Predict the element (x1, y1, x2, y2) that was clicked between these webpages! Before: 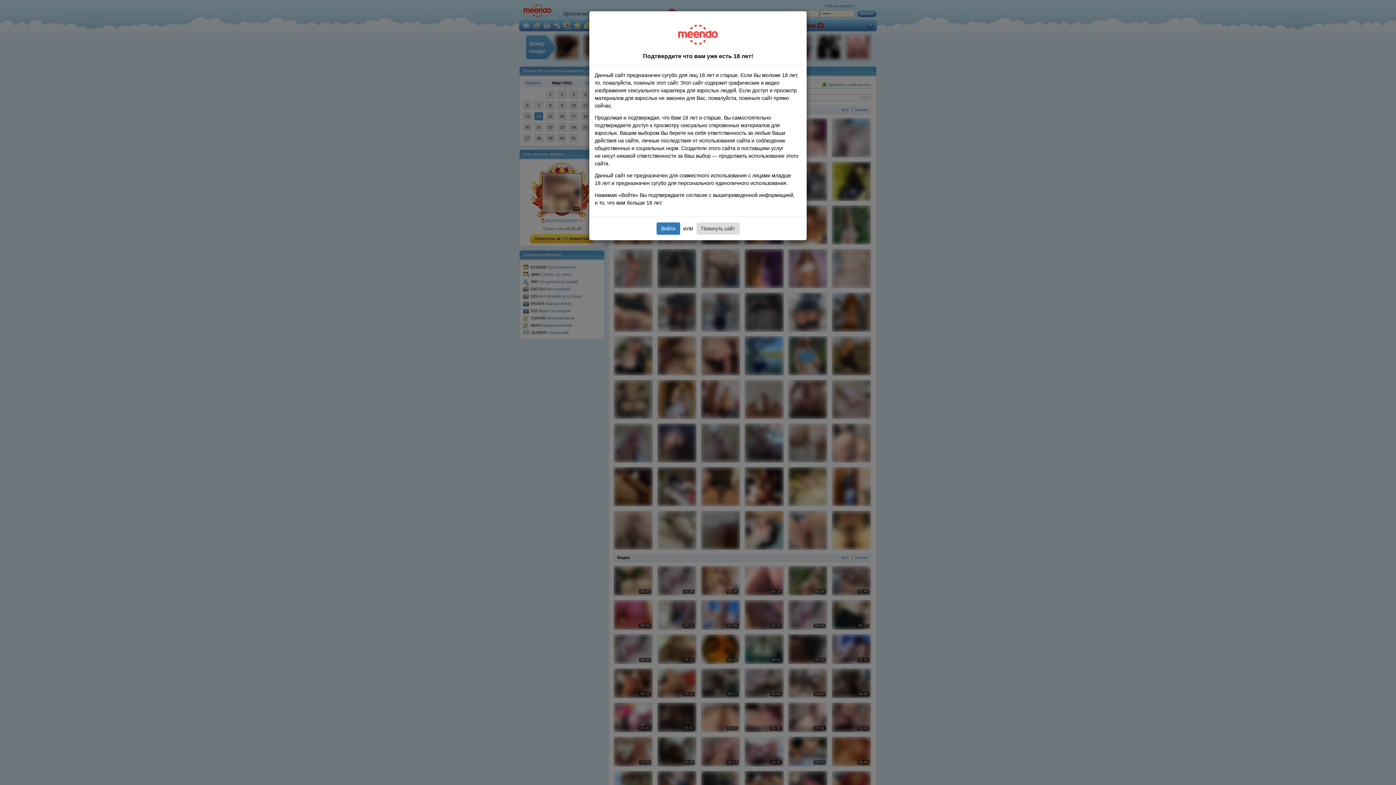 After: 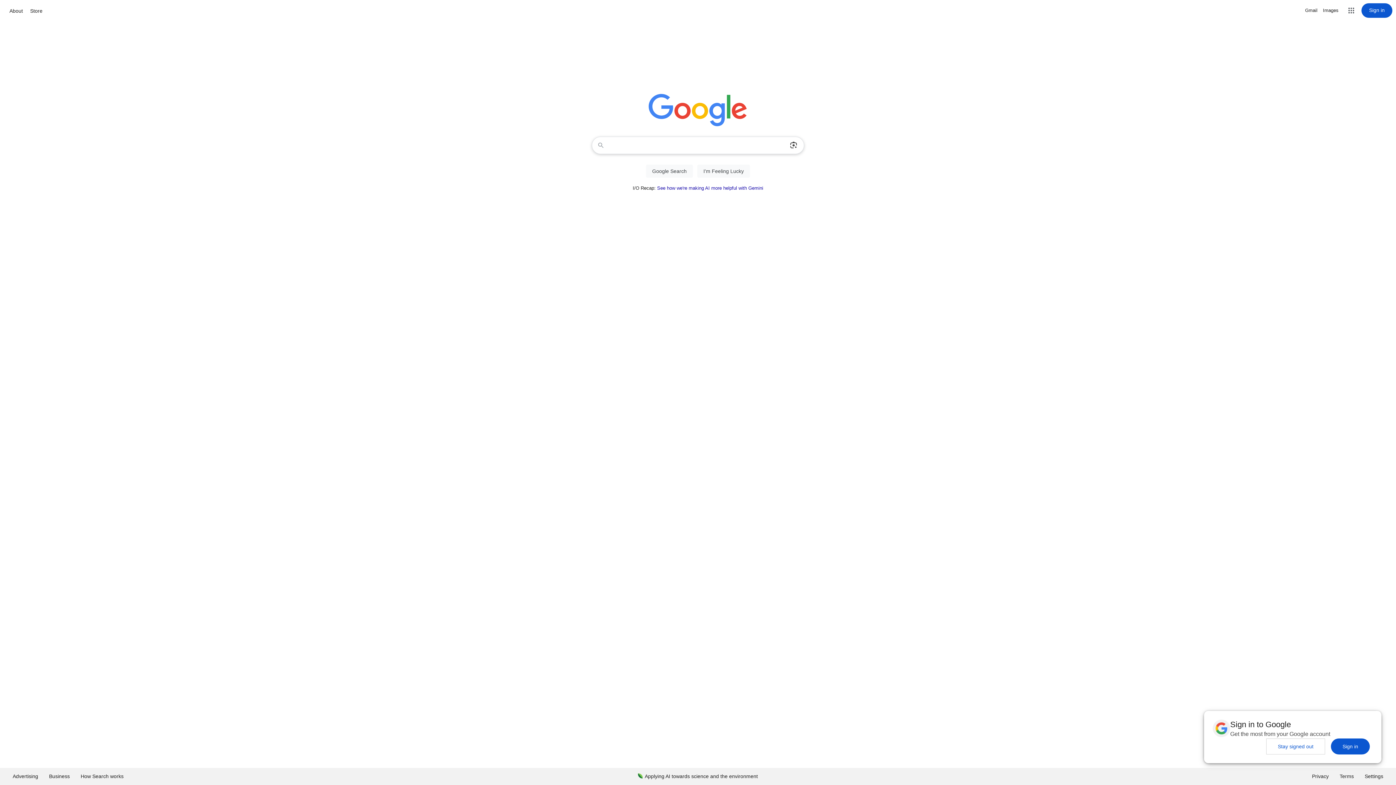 Action: bbox: (696, 222, 739, 234) label: Покинуть сайт